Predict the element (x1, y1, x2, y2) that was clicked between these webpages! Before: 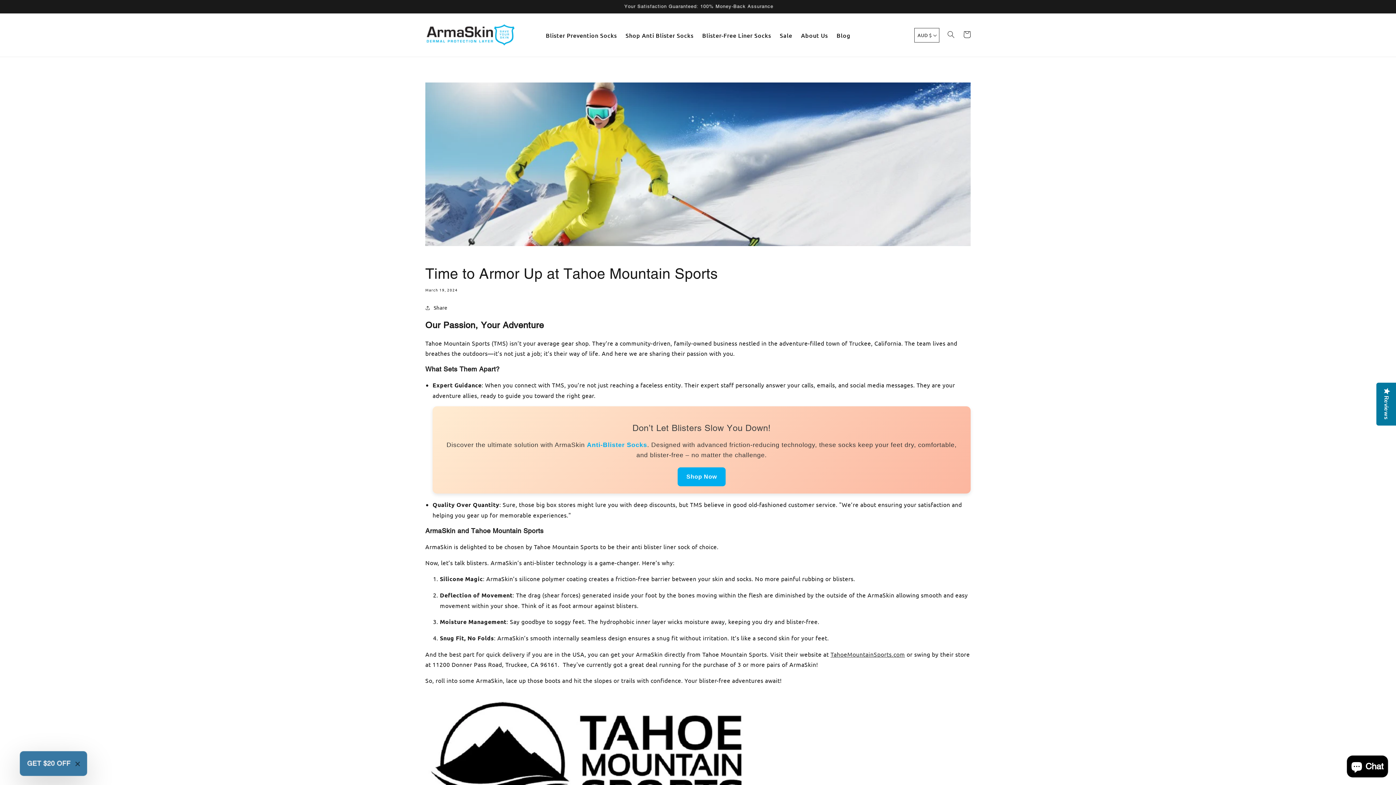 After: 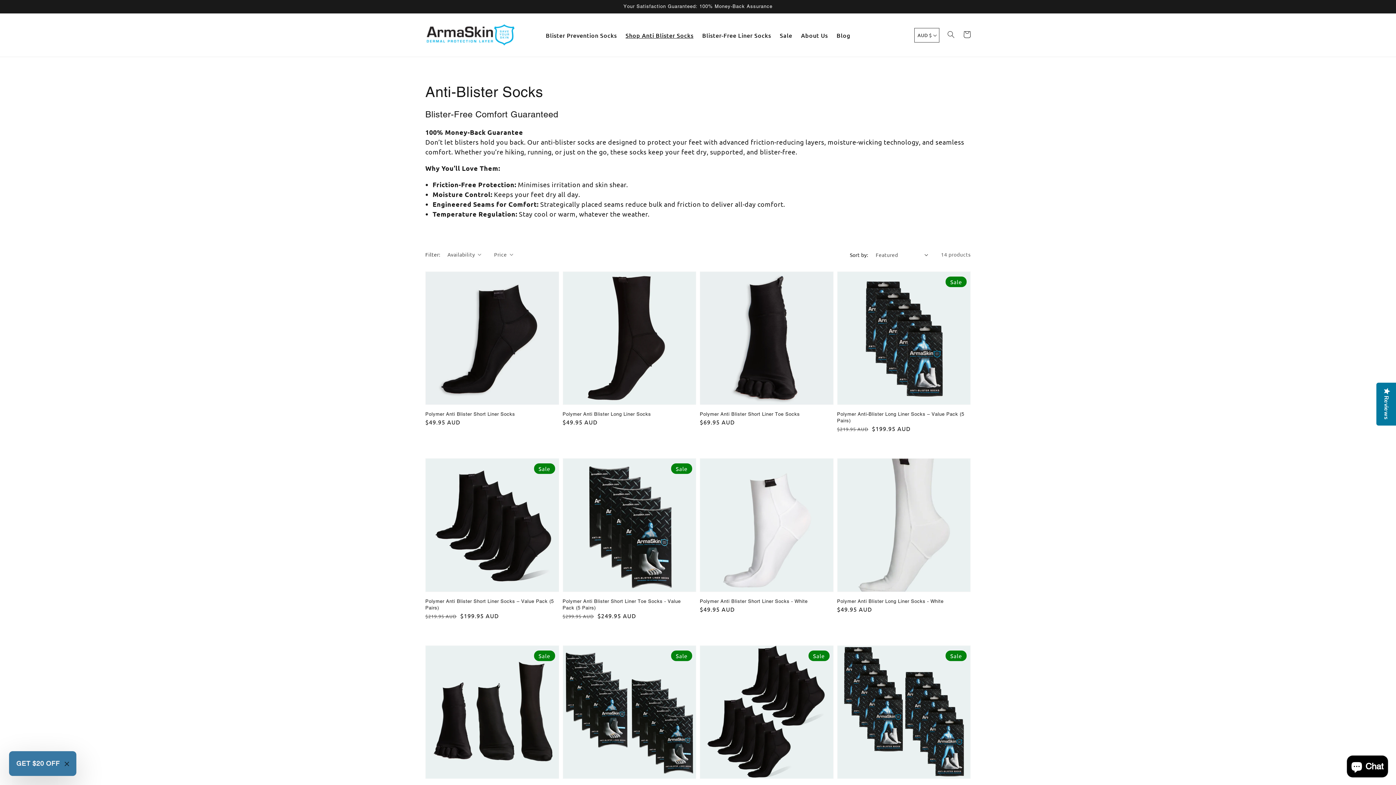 Action: label: Anti-Blister Socks bbox: (587, 441, 647, 448)